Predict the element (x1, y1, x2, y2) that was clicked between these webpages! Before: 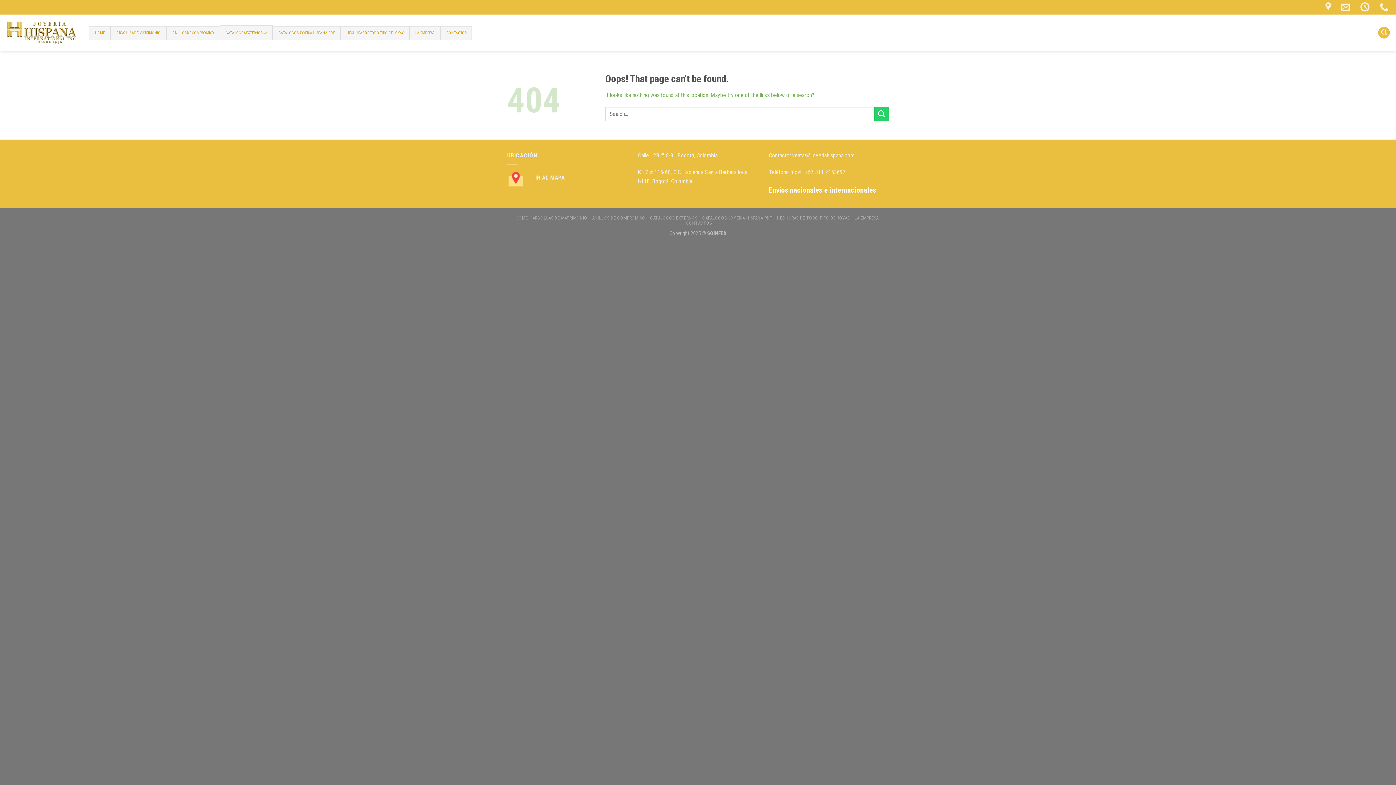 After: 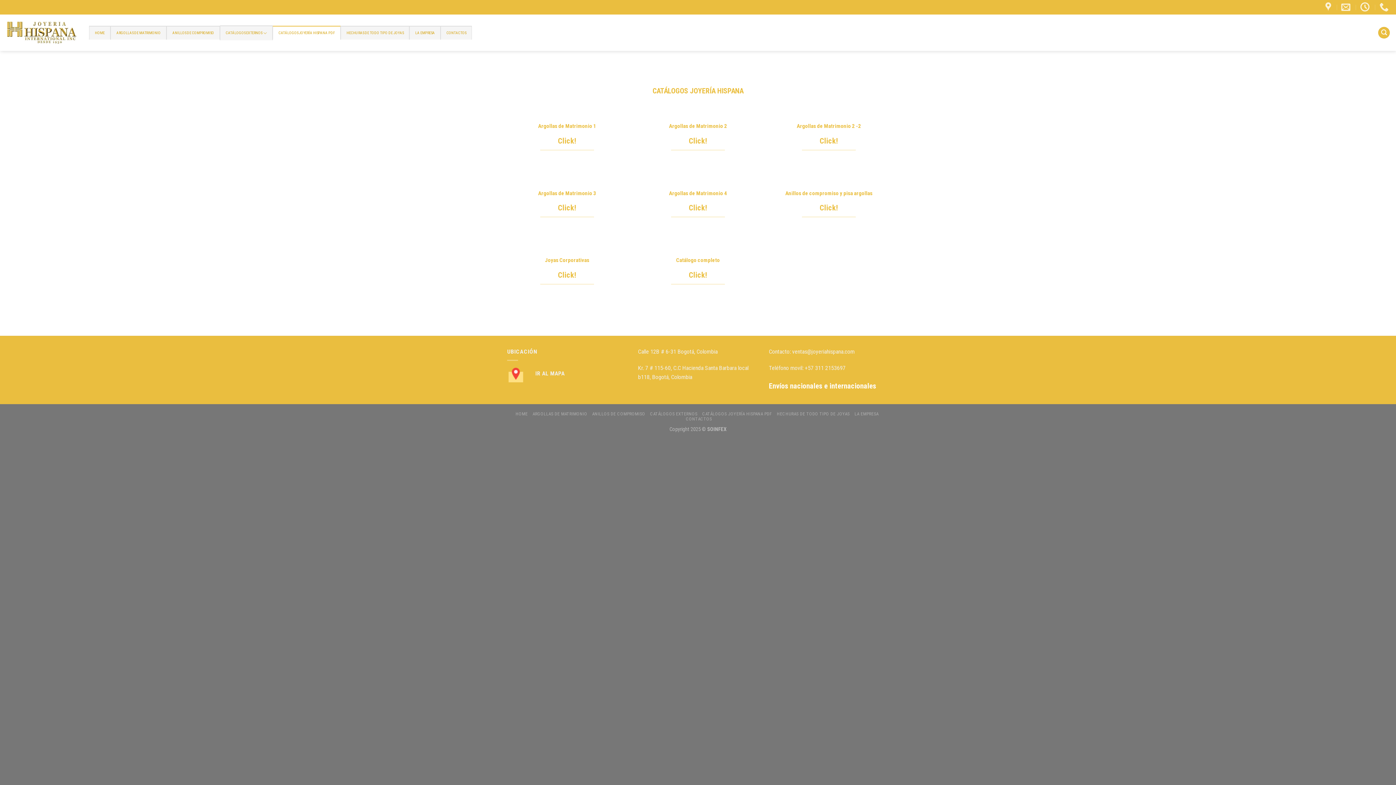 Action: bbox: (272, 25, 340, 39) label: CATÁLOGOS JOYERÍA HISPANA PDF